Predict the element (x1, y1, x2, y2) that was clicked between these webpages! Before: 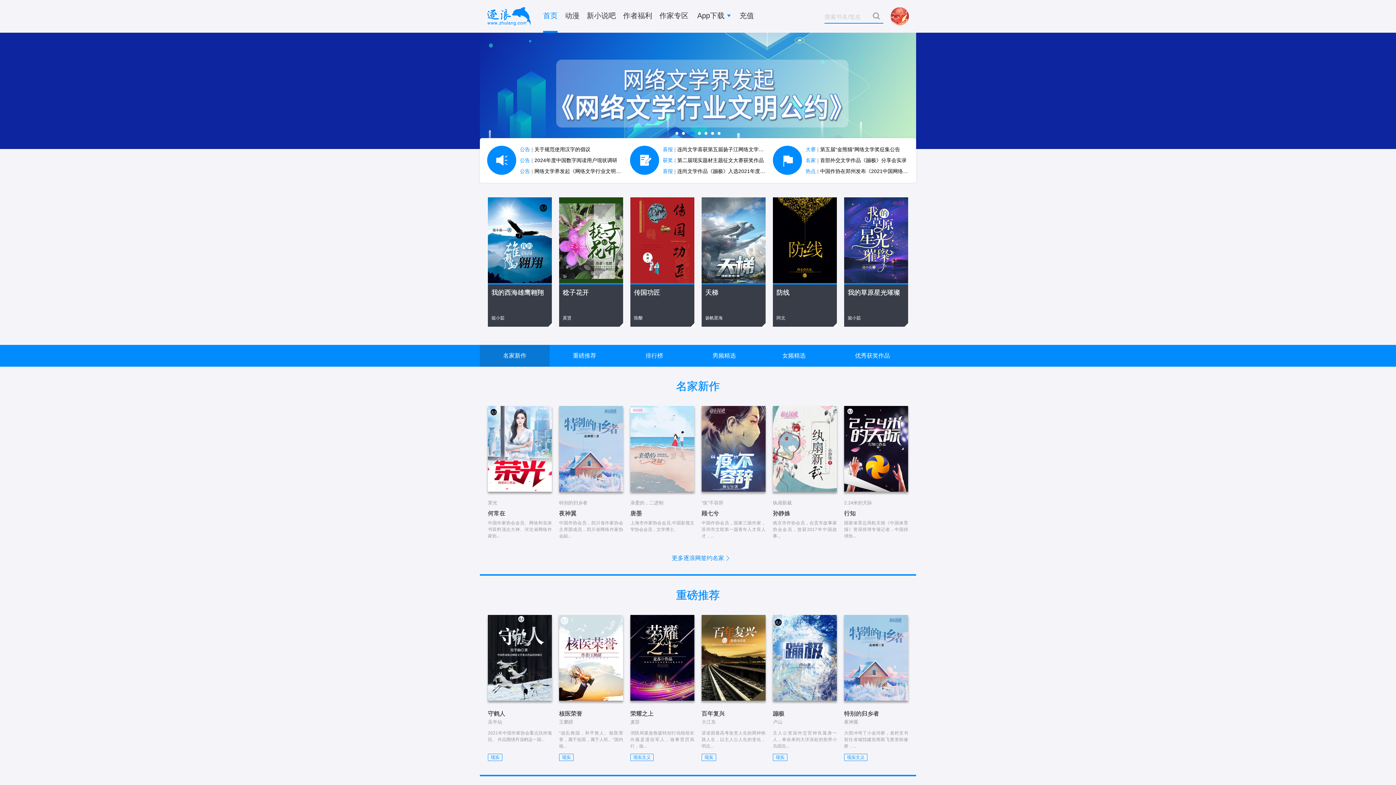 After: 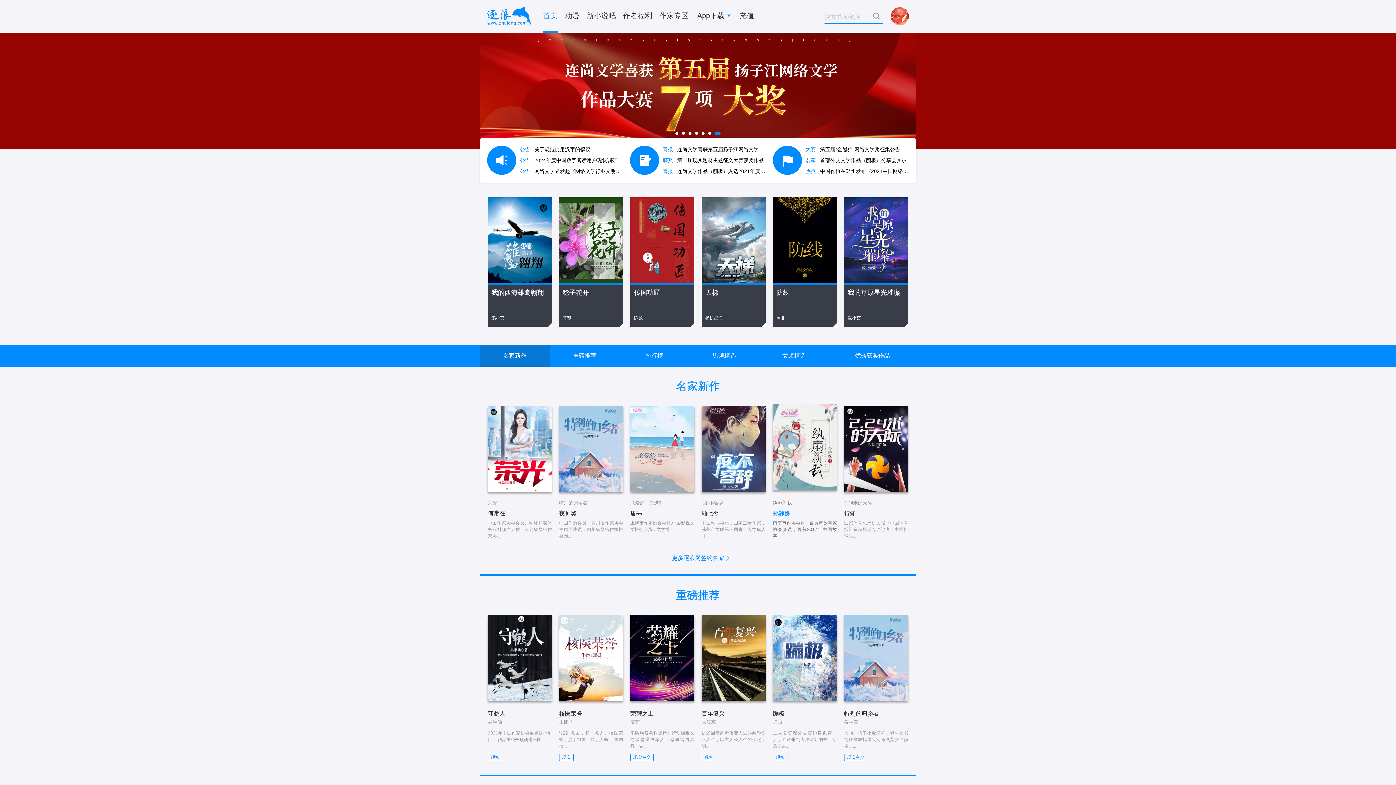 Action: label: 纨扇新裁
孙静姝

南京市作协会员，自贡市故事家协会会员，曾获2017年中国故事... bbox: (773, 406, 837, 539)